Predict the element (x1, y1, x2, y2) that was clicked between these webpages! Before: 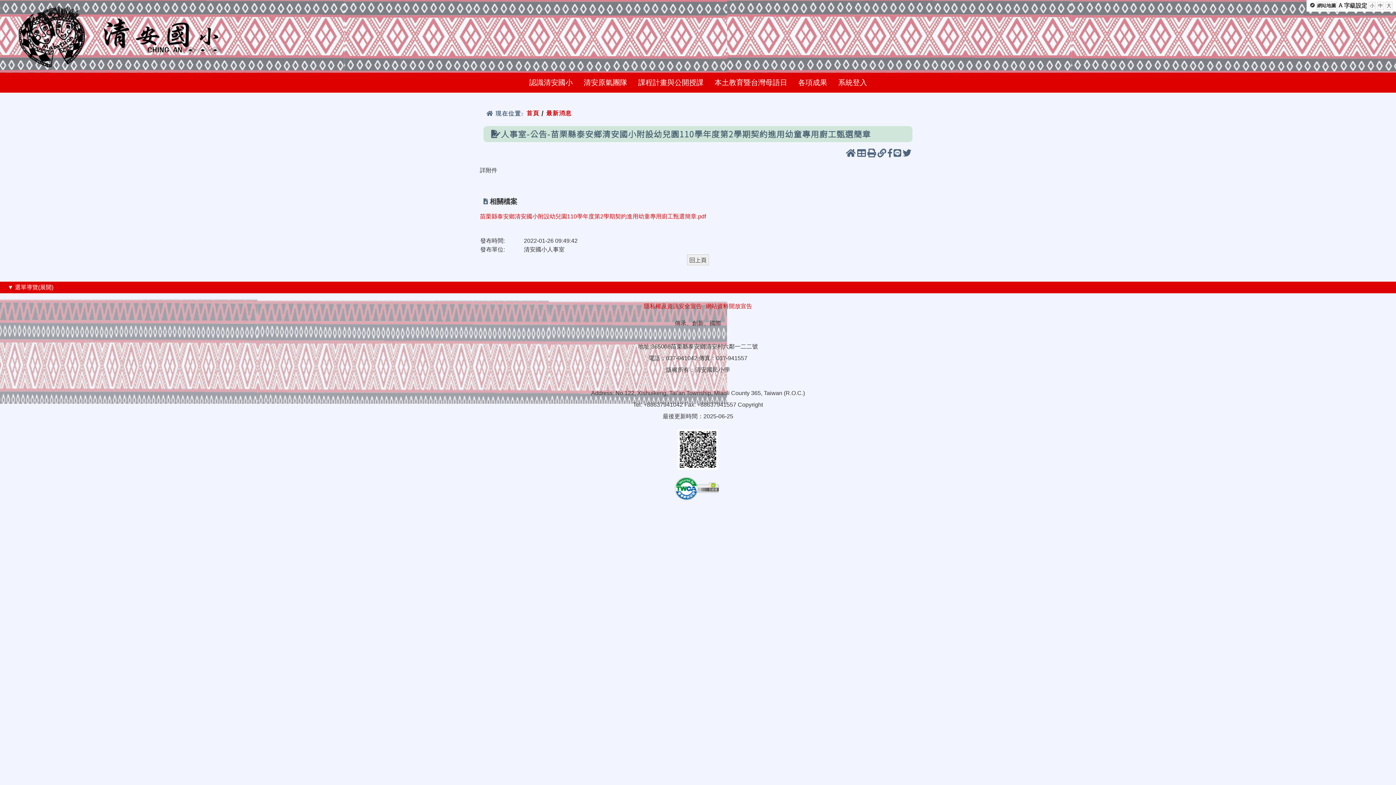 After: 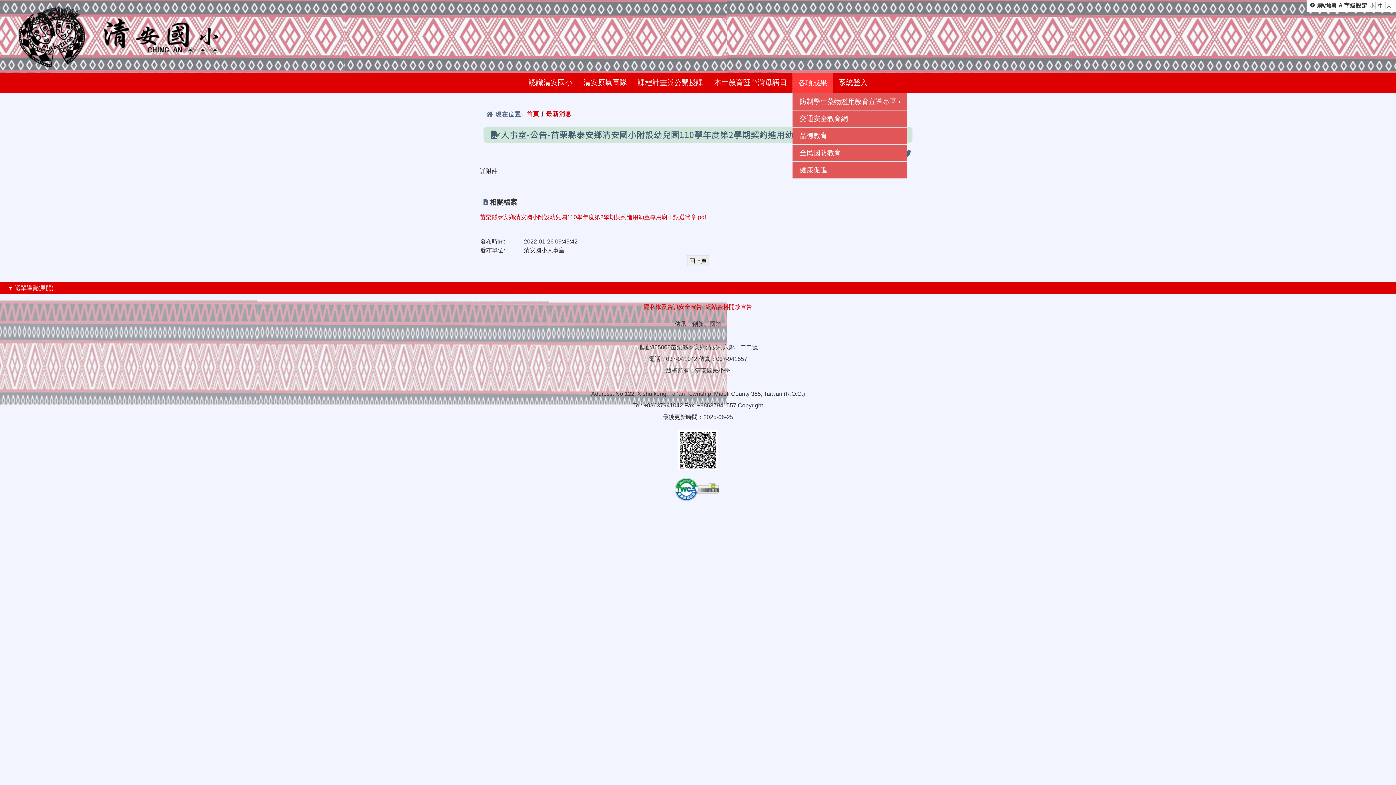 Action: bbox: (792, 72, 832, 92) label: 各項成果